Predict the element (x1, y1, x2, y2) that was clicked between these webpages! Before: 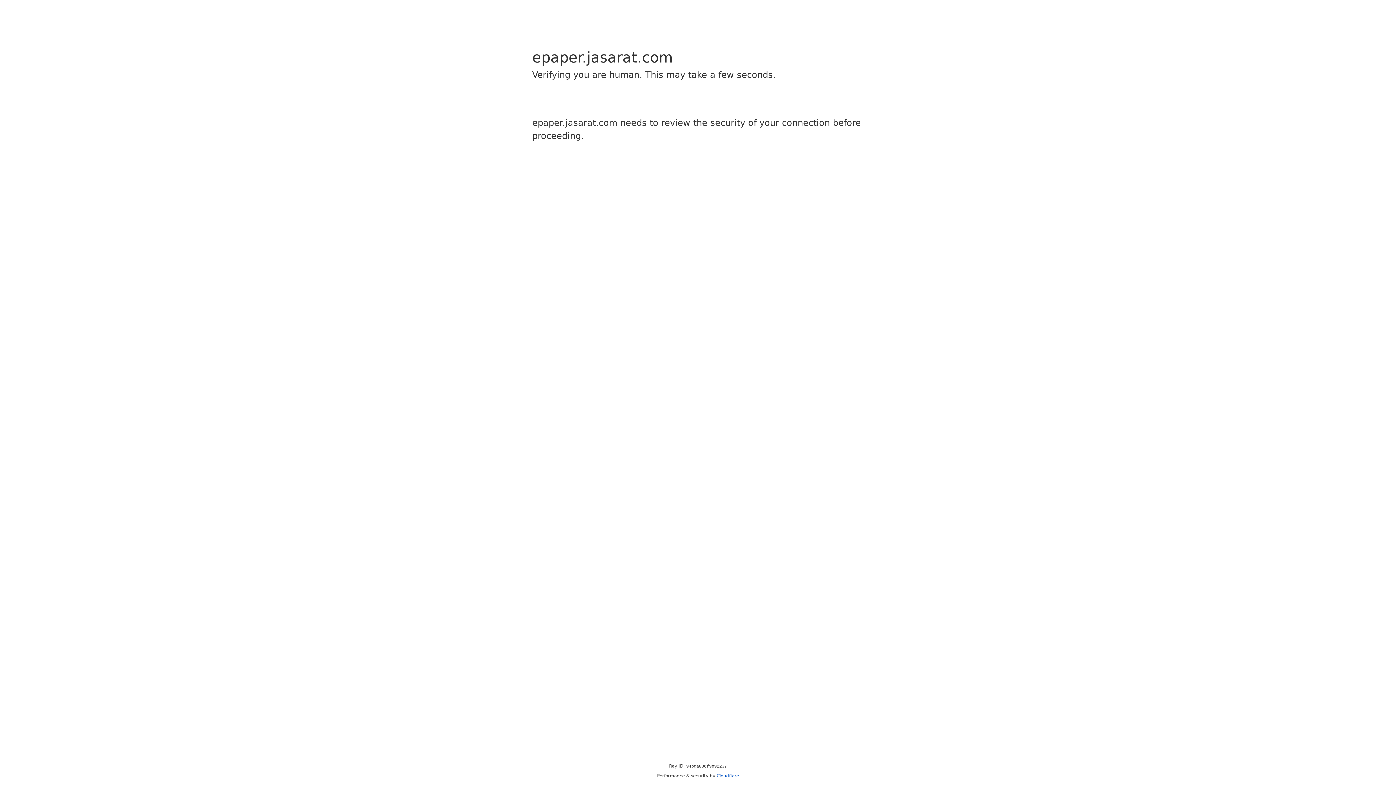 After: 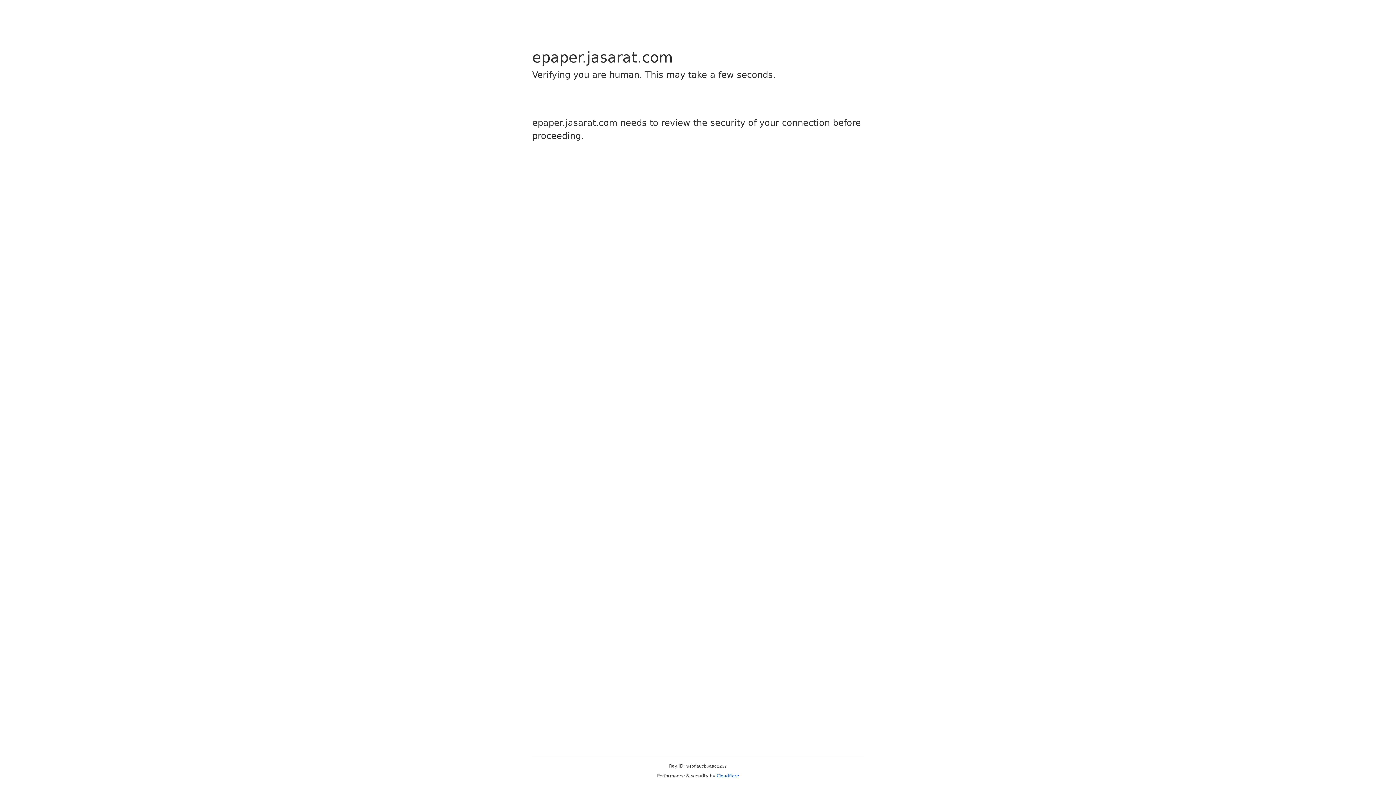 Action: label: Cloudflare bbox: (716, 773, 739, 778)